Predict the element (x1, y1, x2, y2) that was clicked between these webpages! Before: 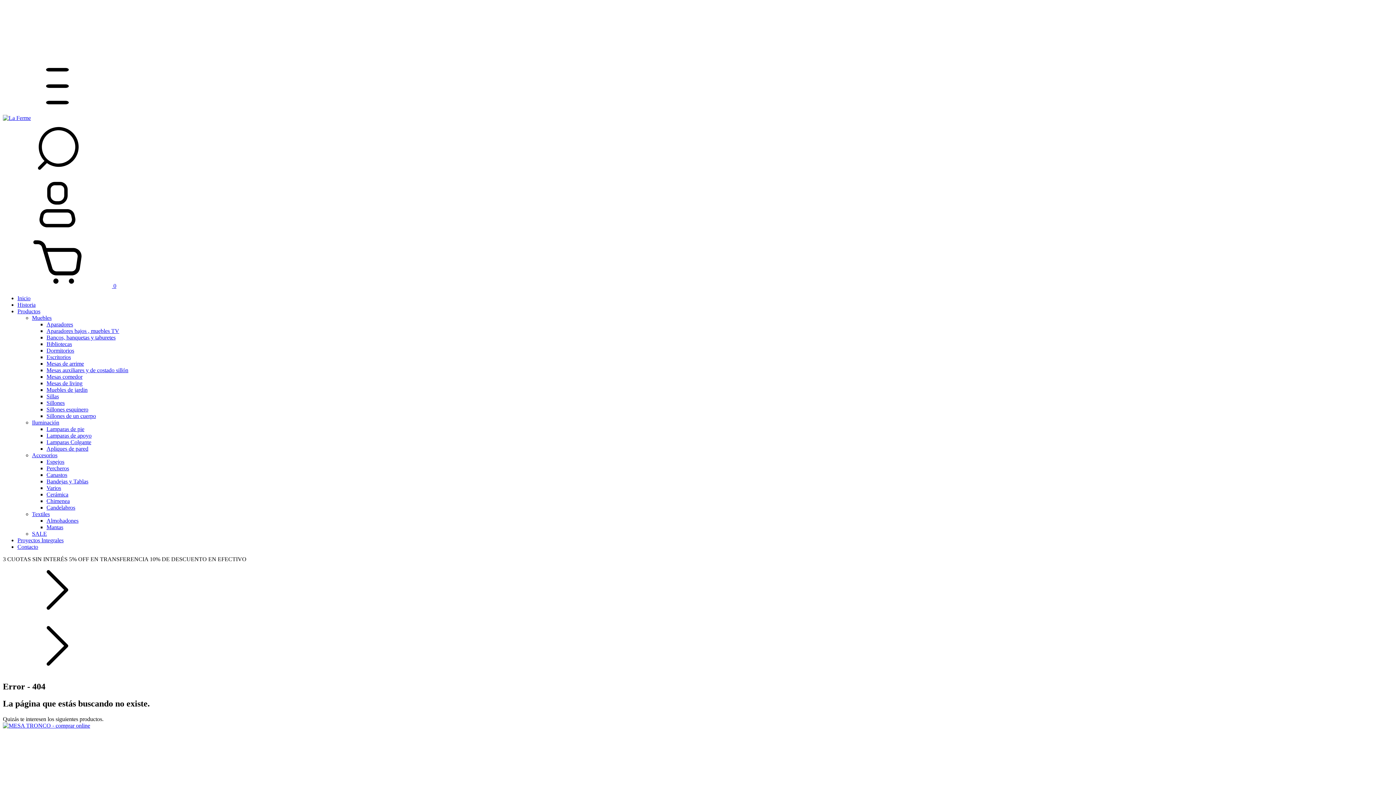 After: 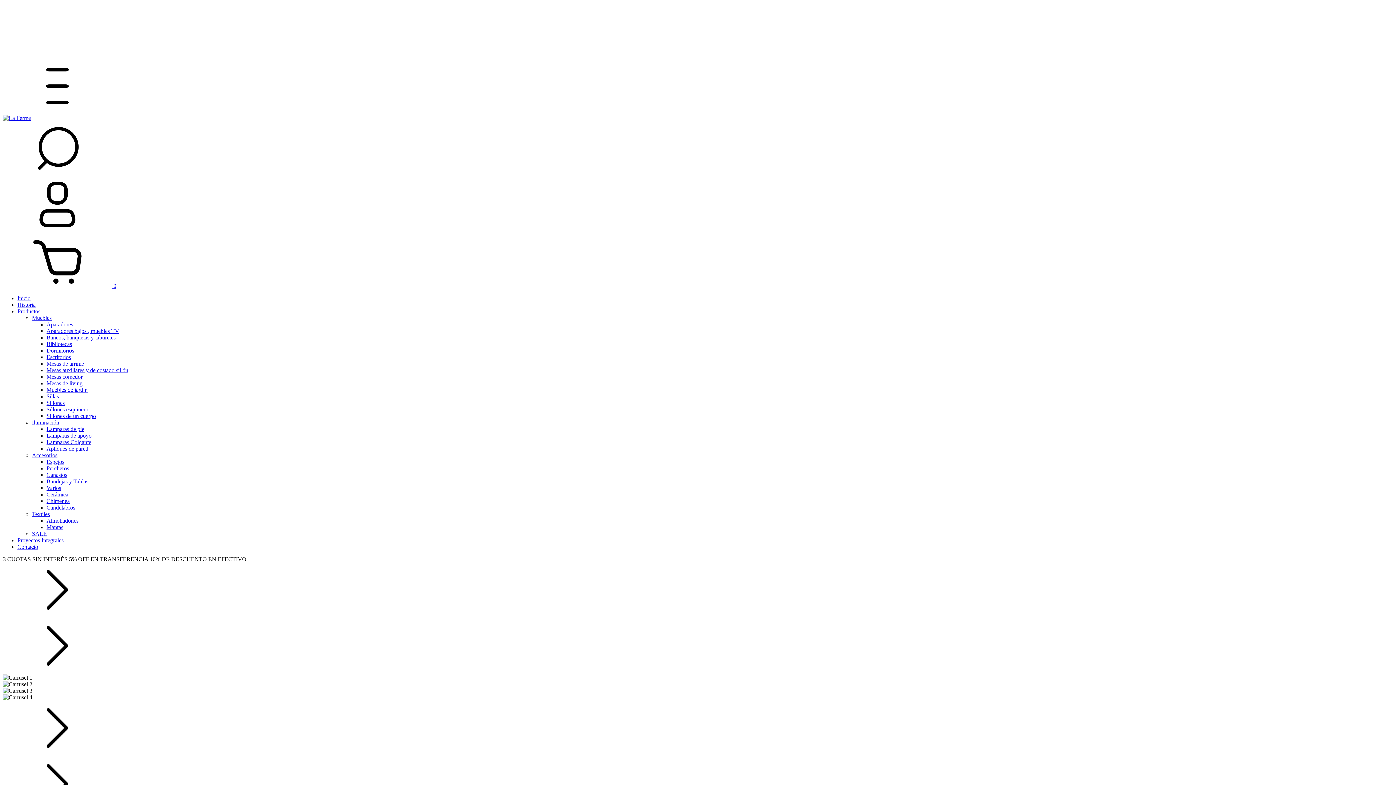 Action: bbox: (17, 295, 30, 301) label: Inicio